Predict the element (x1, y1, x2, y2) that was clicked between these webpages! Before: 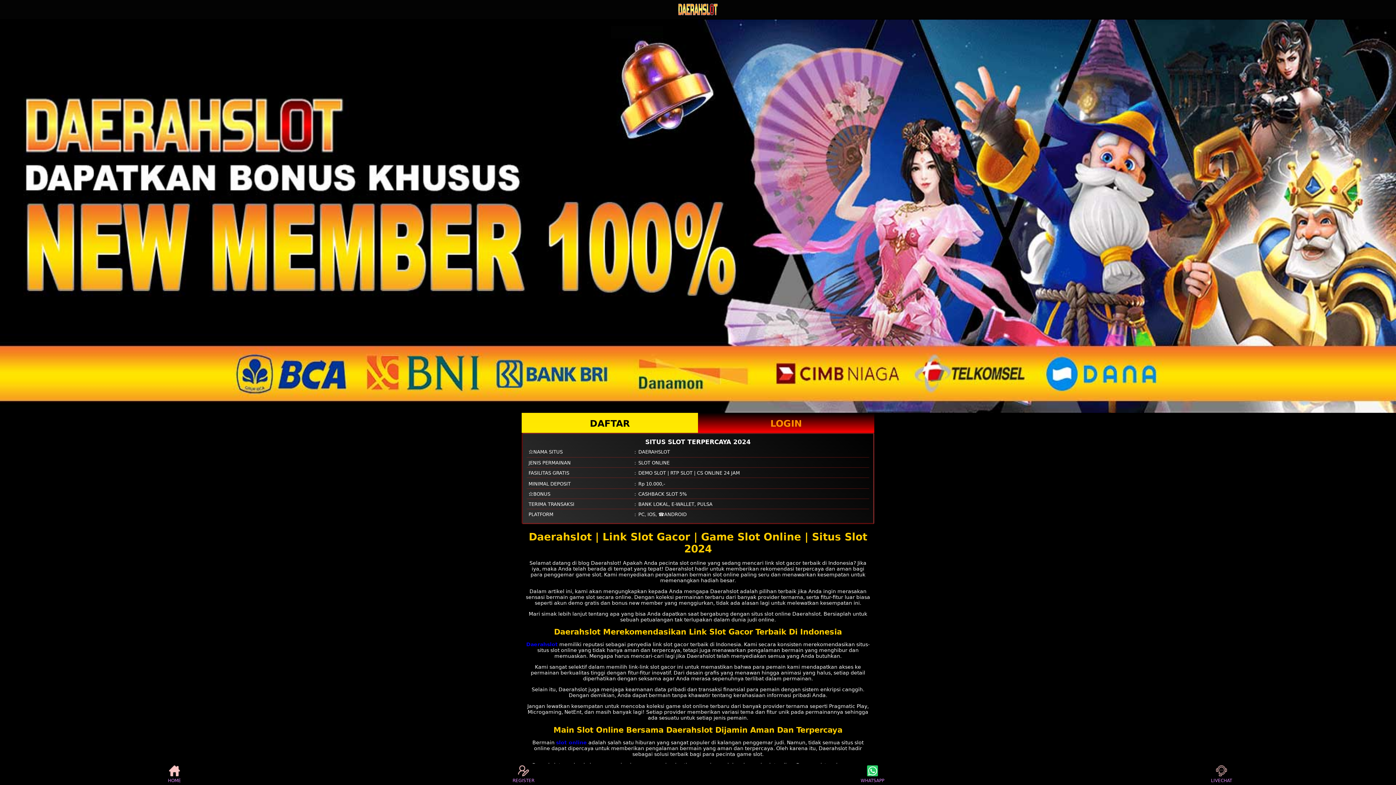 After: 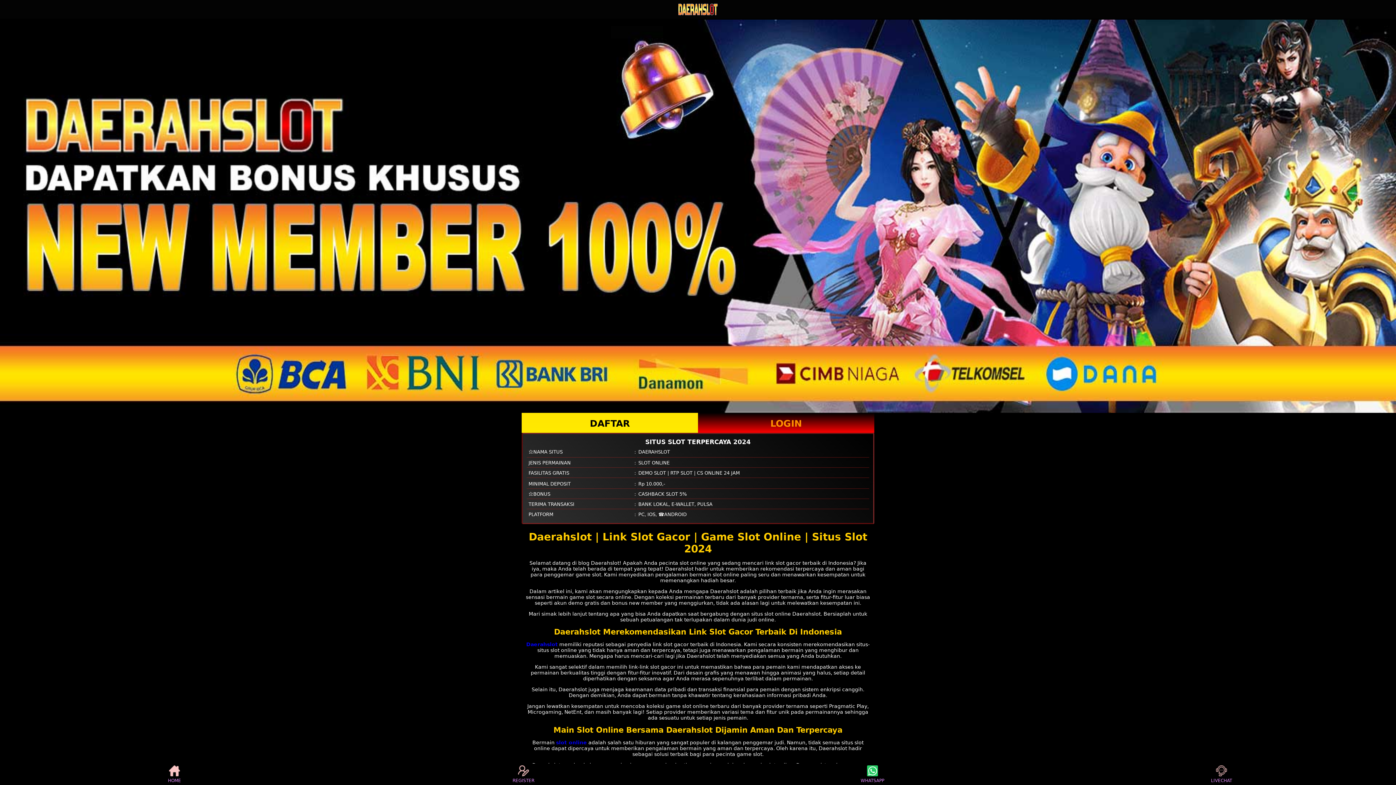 Action: label: WHATSAPP bbox: (859, 765, 886, 783)